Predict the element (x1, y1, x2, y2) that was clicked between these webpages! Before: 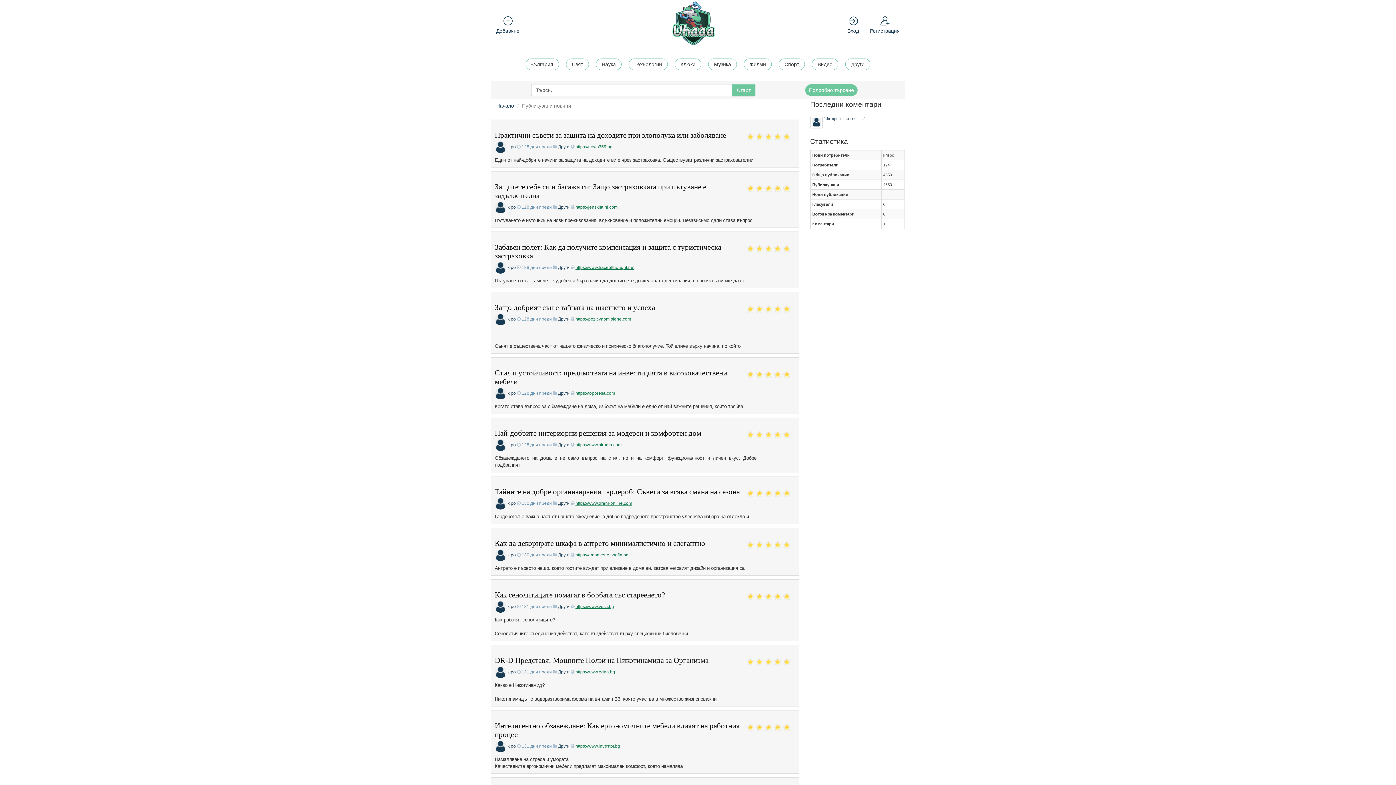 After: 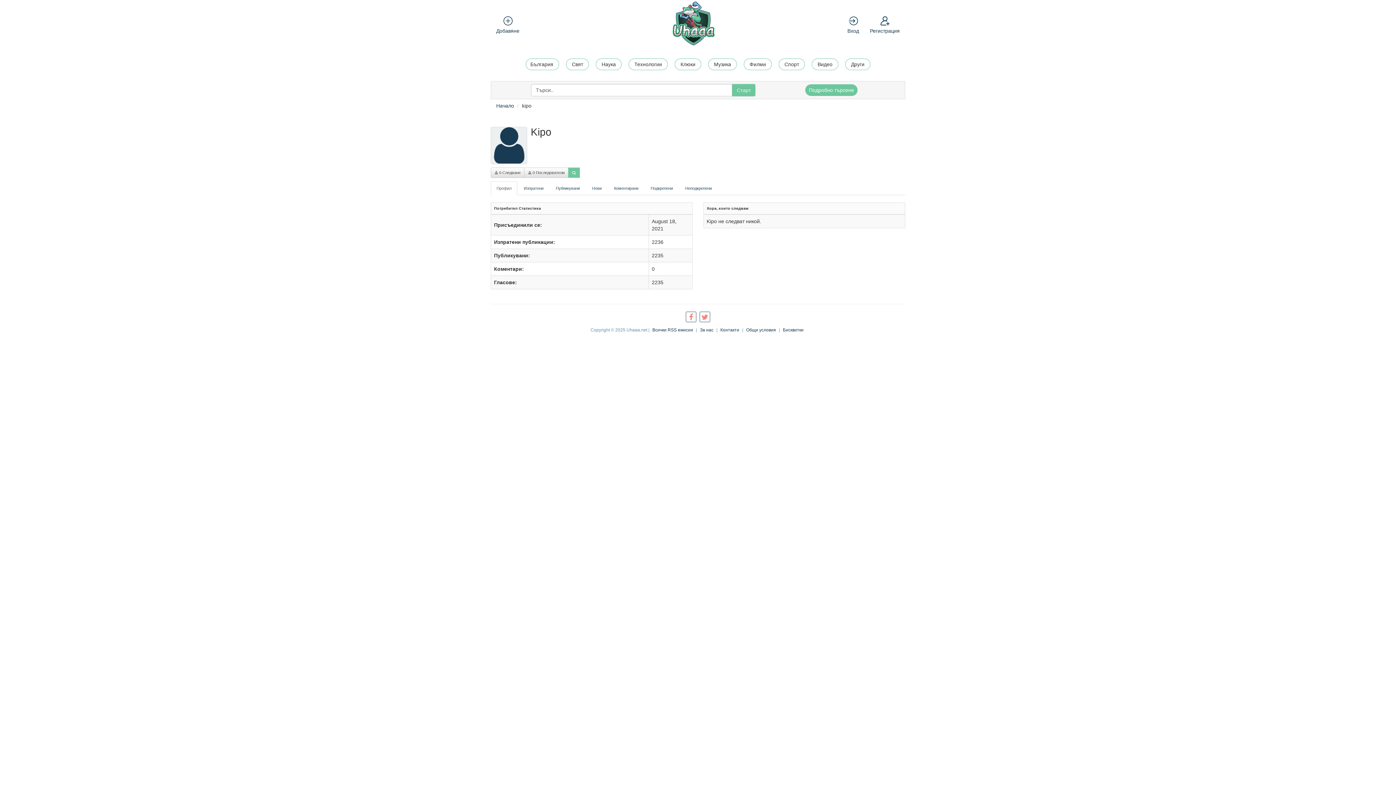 Action: label: kipo bbox: (507, 501, 516, 506)